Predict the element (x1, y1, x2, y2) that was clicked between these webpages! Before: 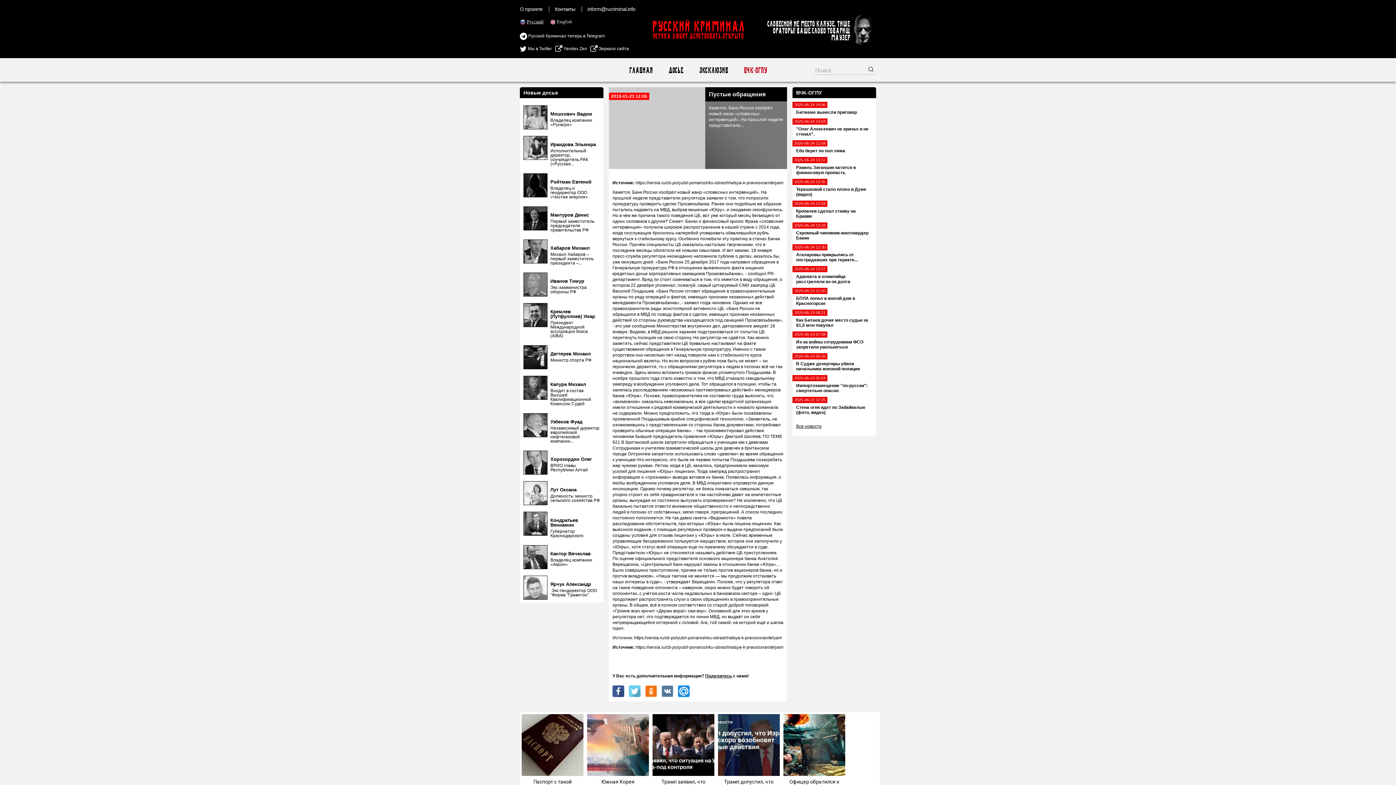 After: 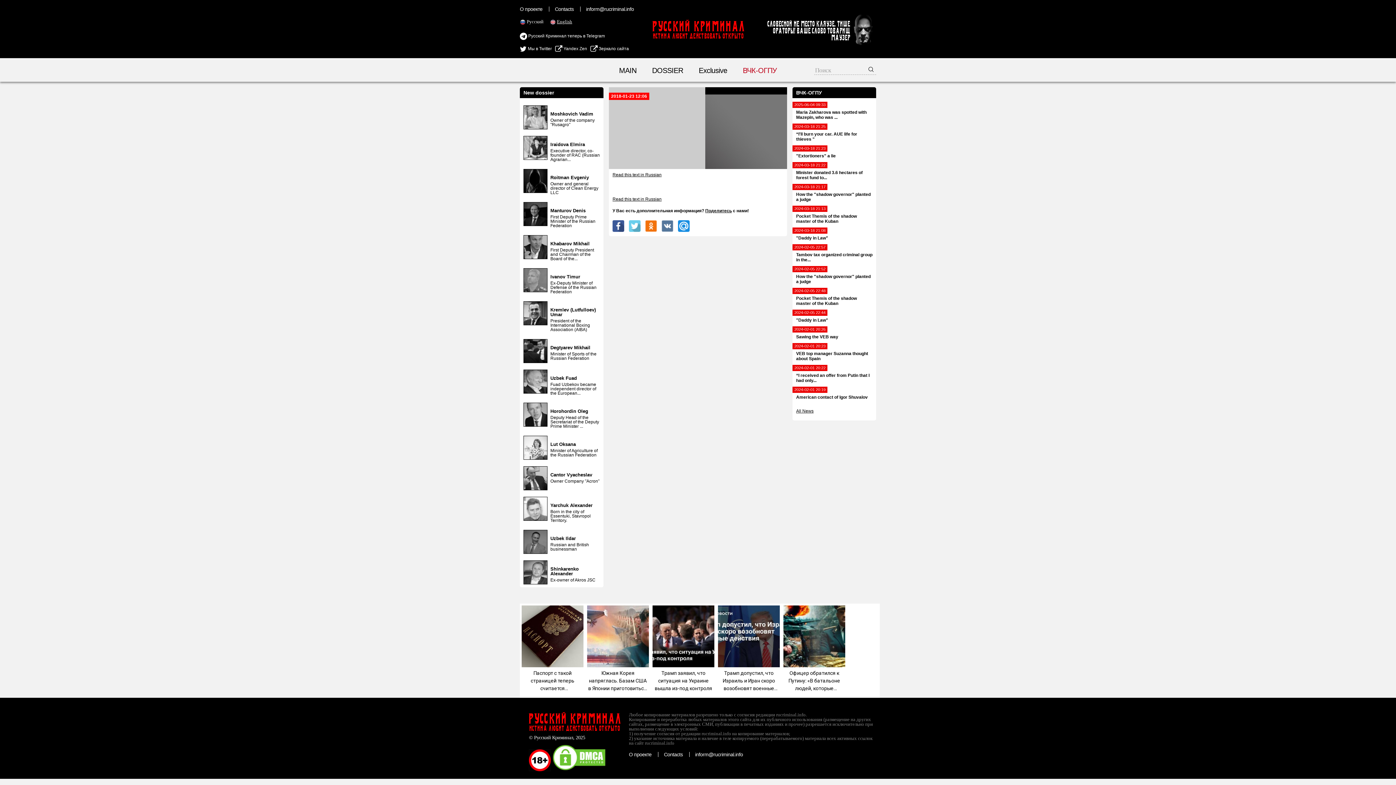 Action: label: English bbox: (557, 18, 572, 24)